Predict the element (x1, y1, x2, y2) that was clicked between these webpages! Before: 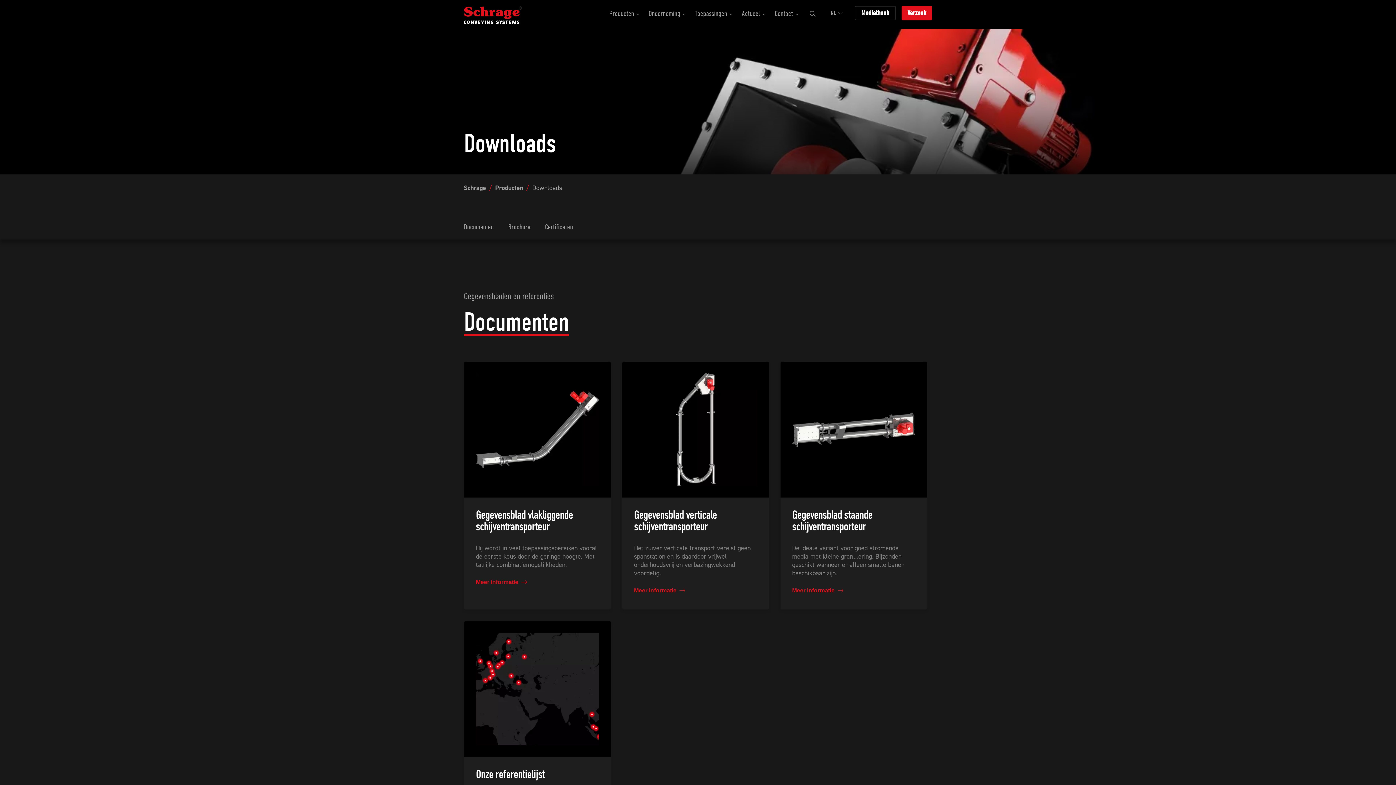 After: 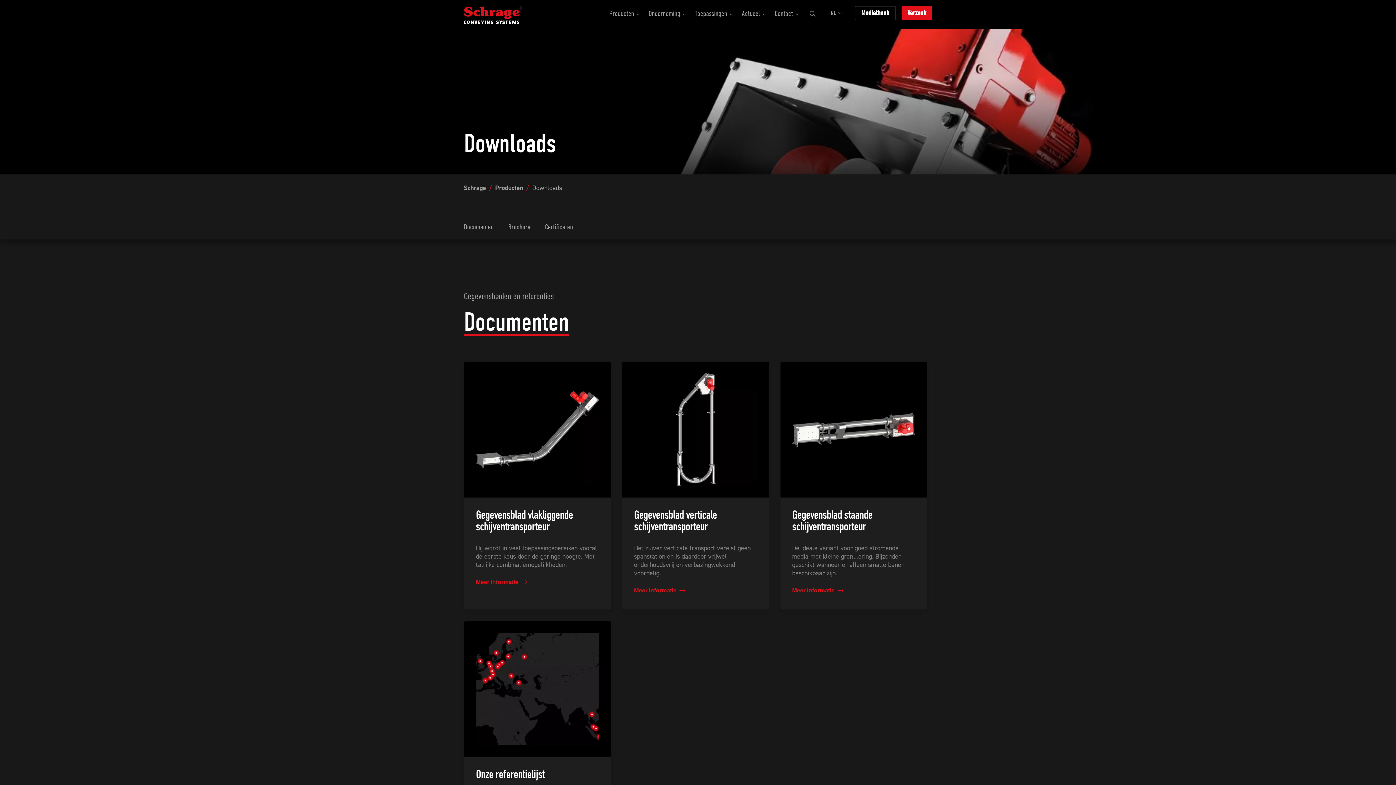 Action: label: Downloads bbox: (532, 183, 562, 192)